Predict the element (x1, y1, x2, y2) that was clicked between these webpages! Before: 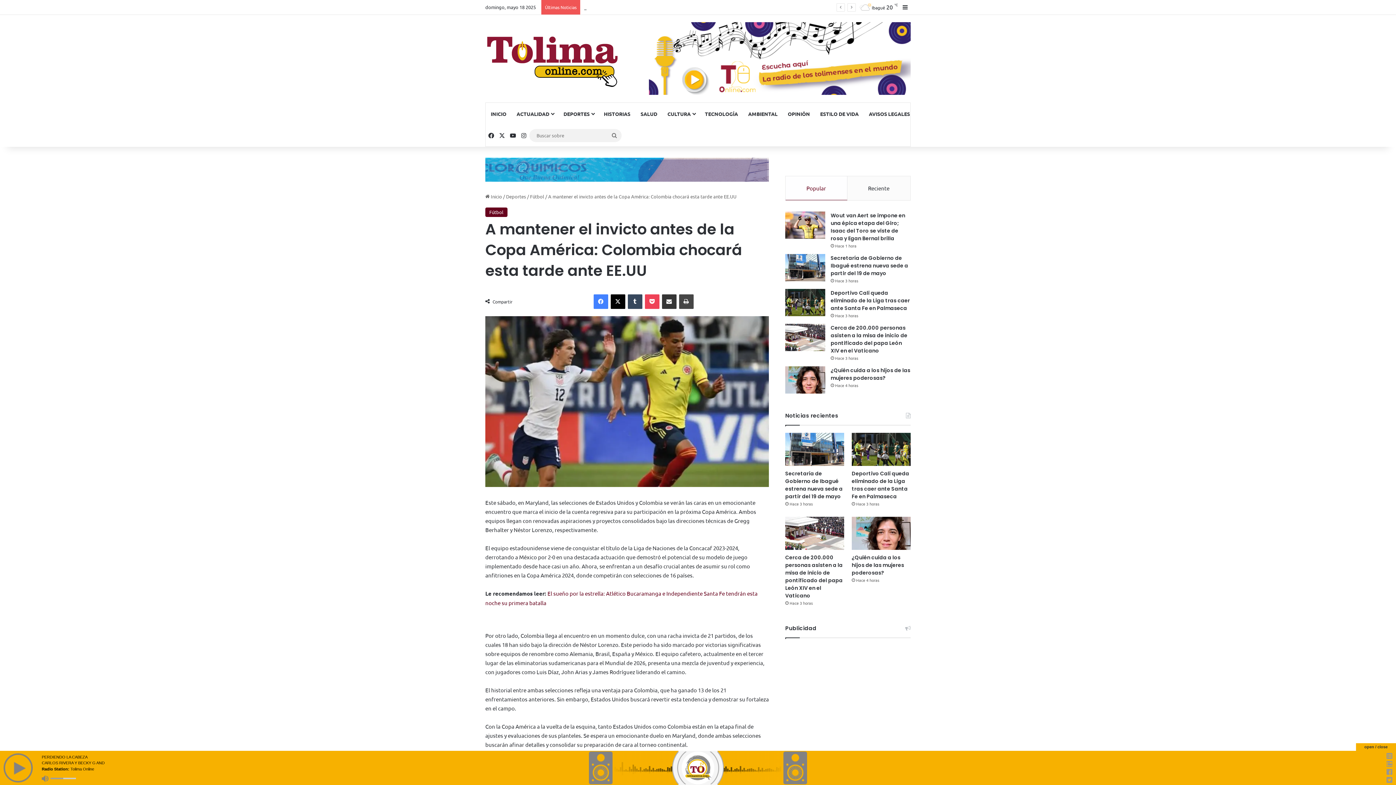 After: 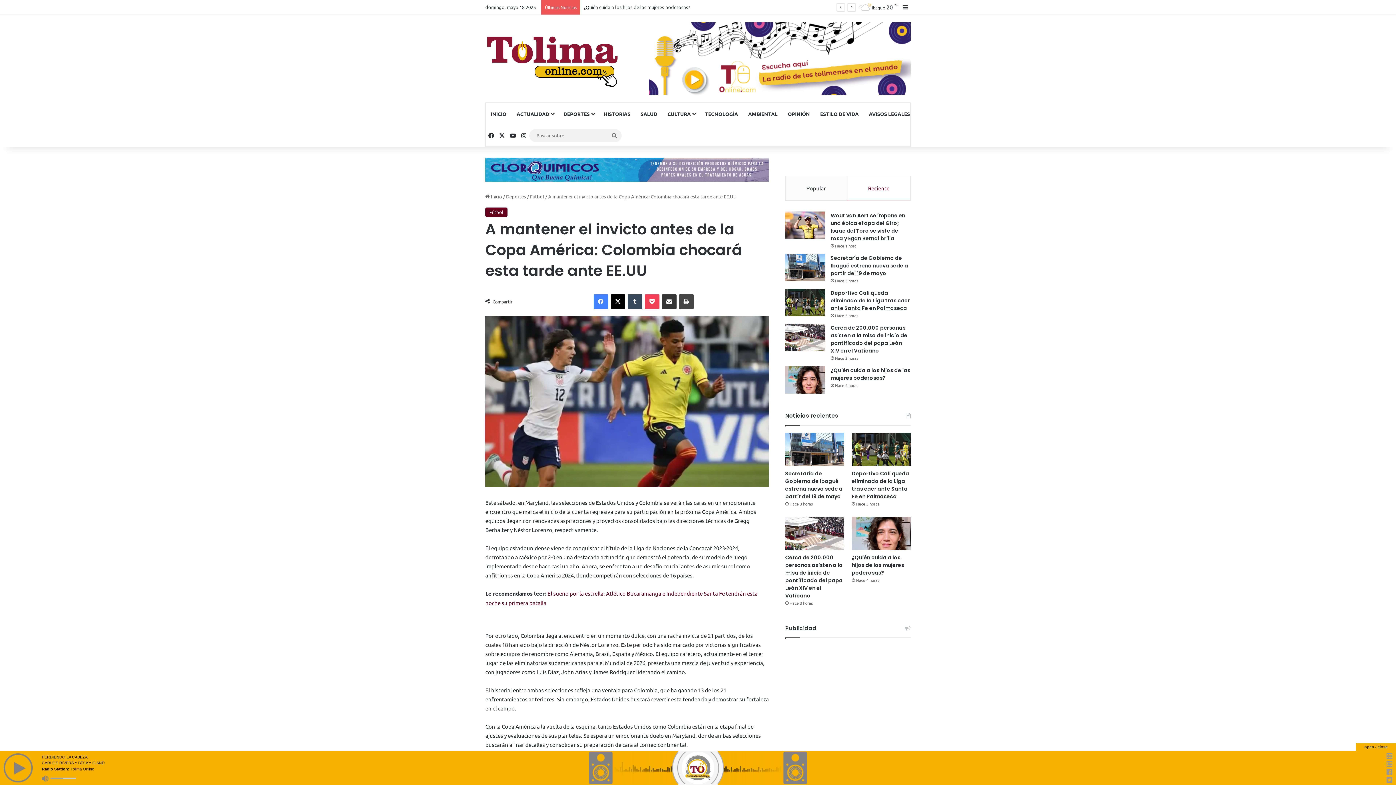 Action: bbox: (847, 176, 910, 200) label: Reciente